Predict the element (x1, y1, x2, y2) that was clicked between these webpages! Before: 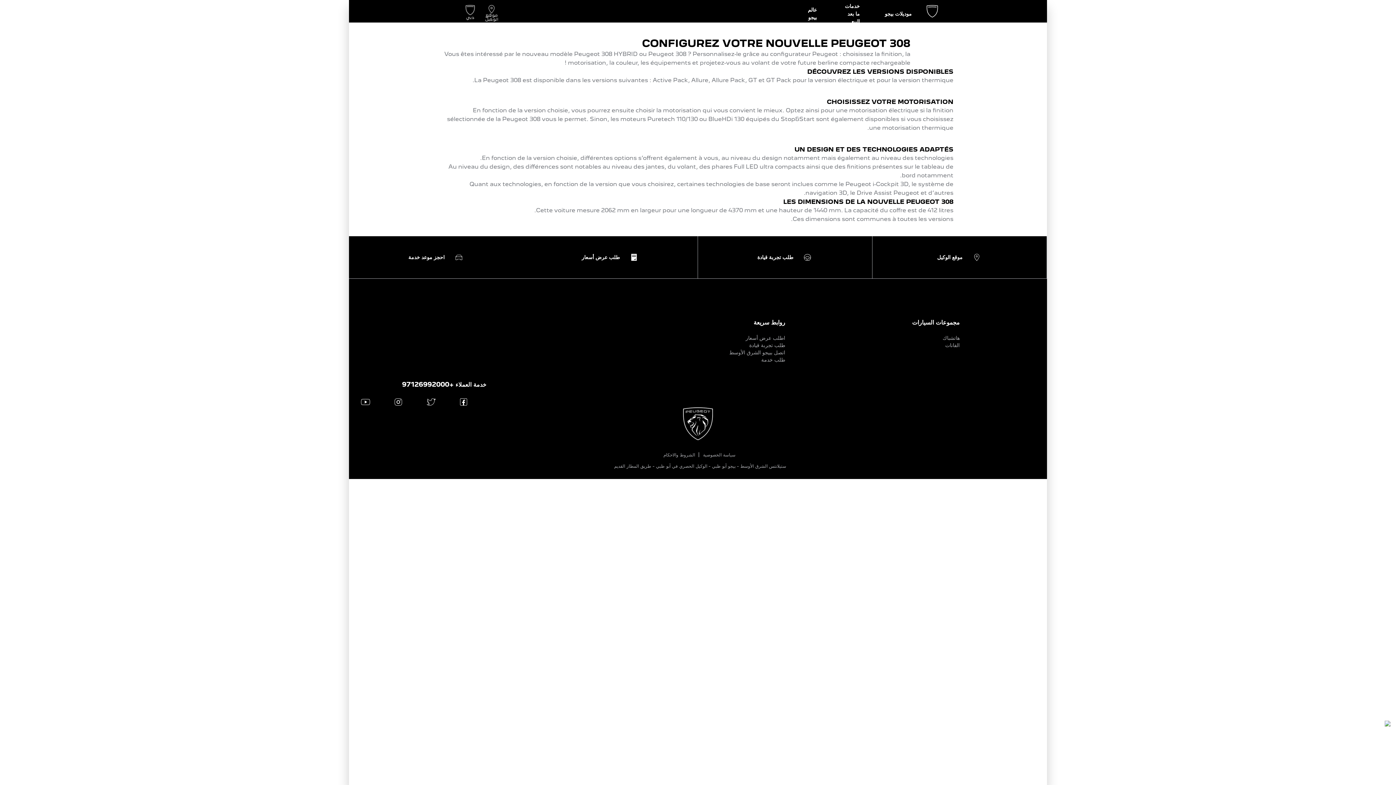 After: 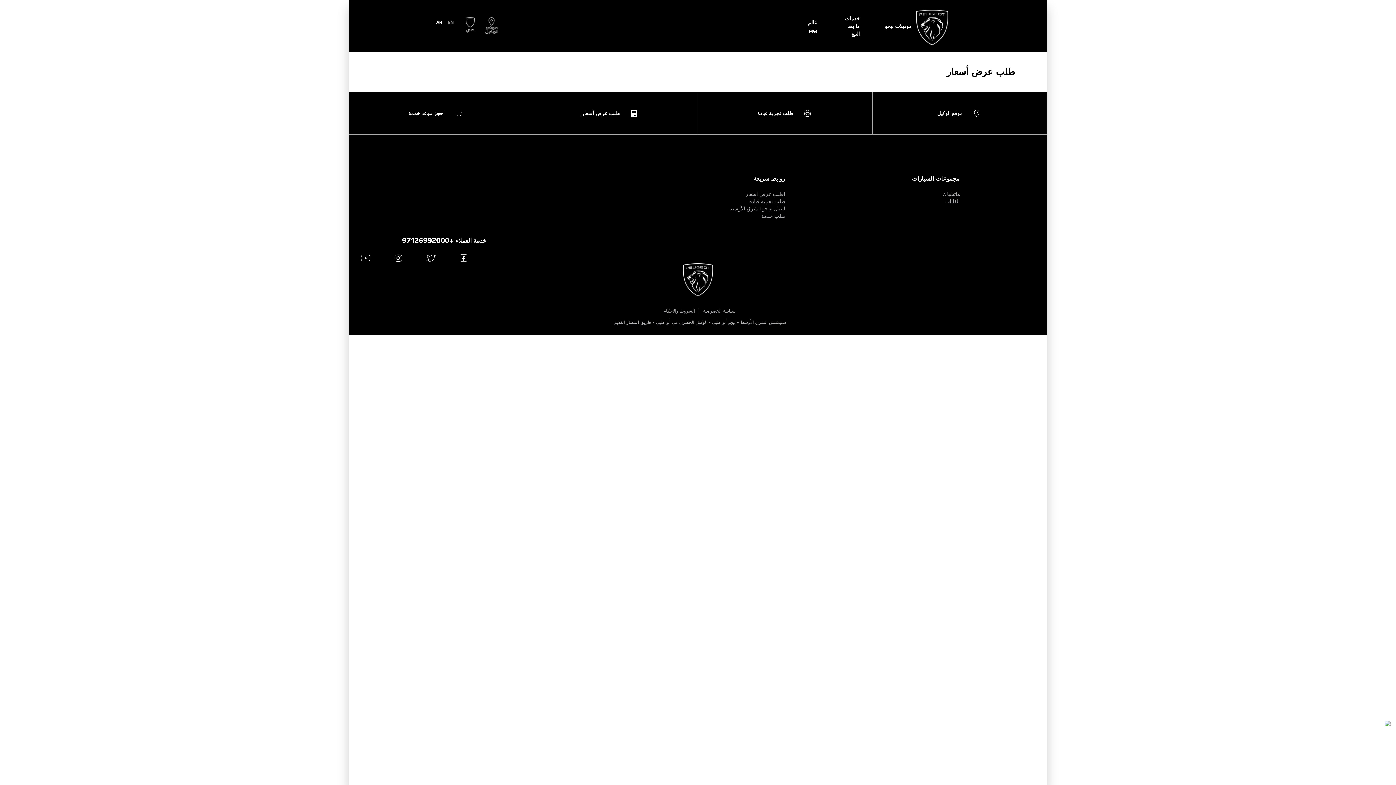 Action: label: اطلب عرض أسعار bbox: (745, 334, 785, 341)